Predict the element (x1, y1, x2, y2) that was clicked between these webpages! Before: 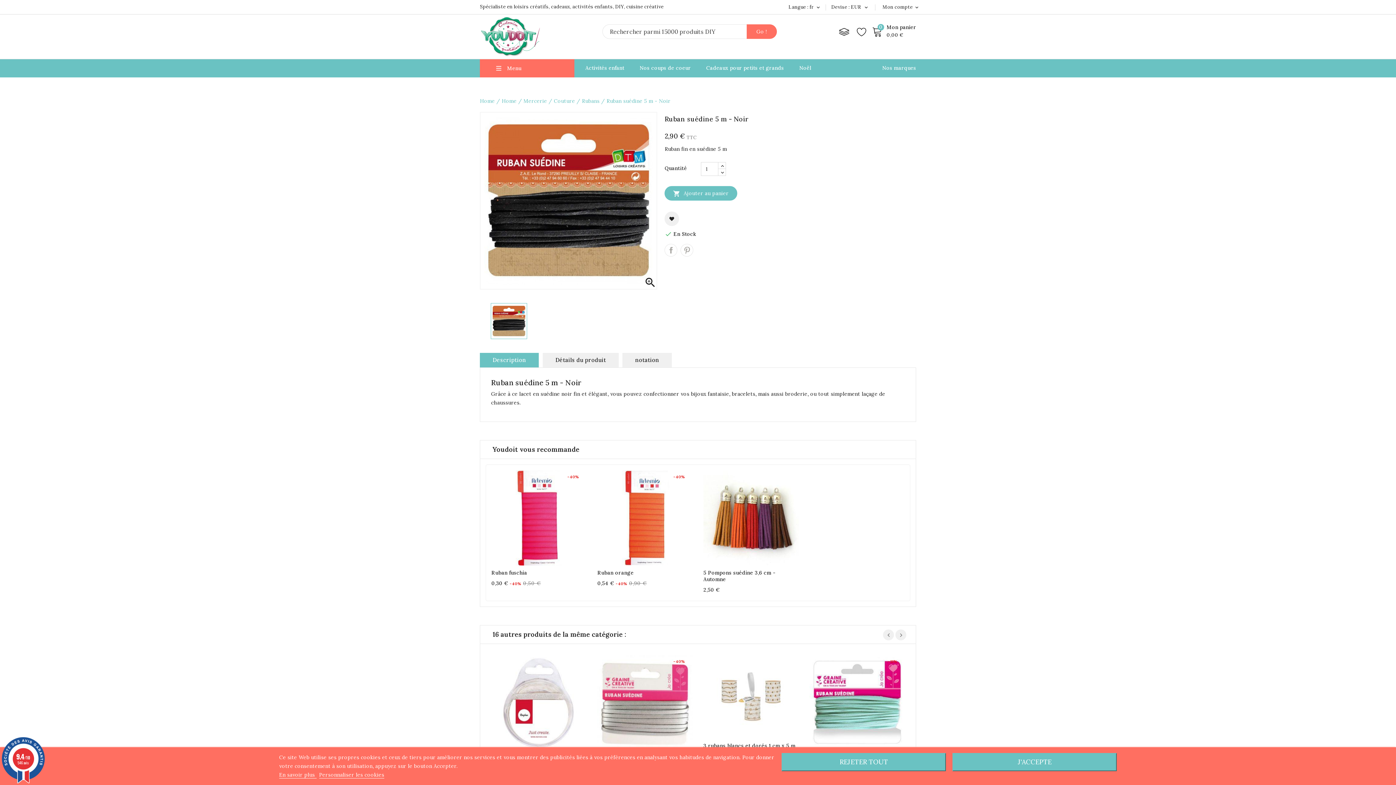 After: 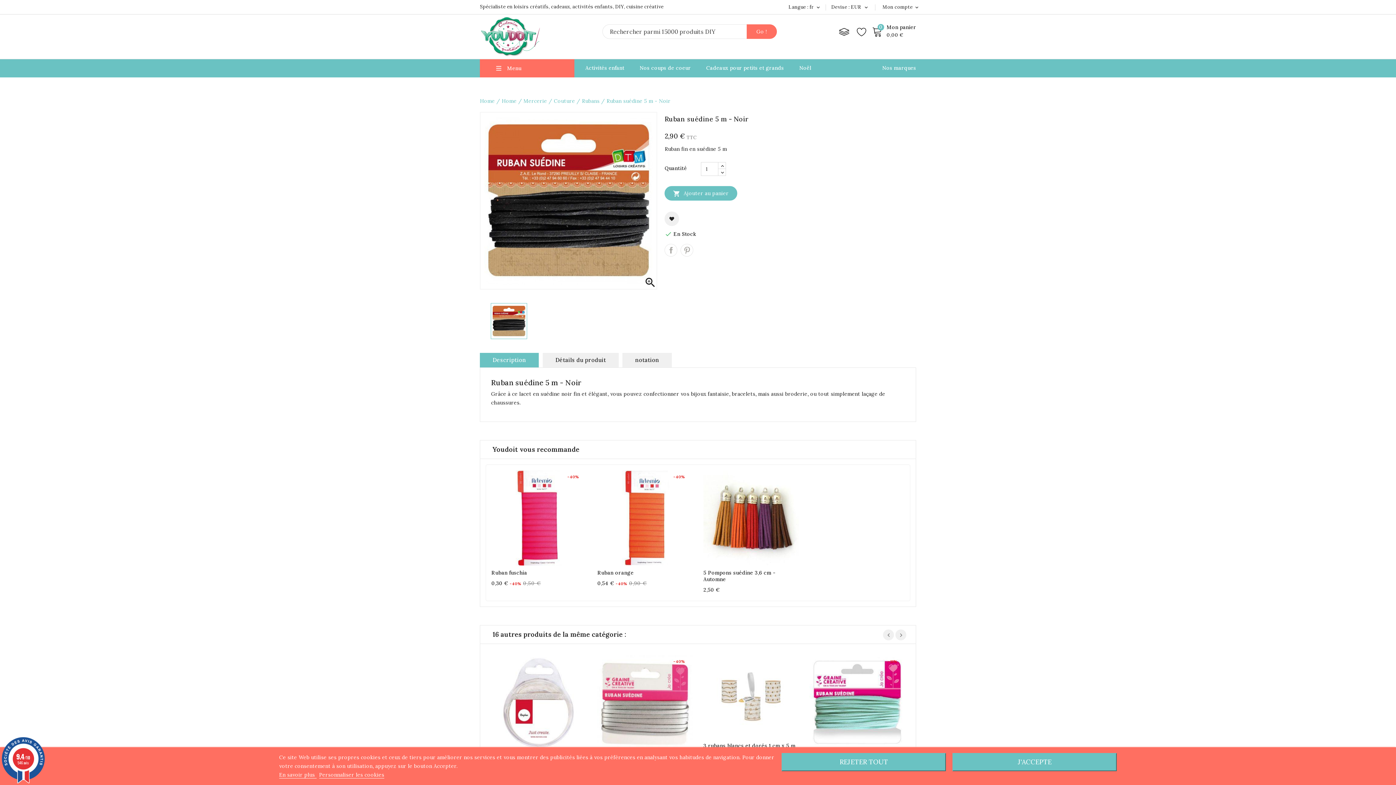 Action: bbox: (0, 737, 46, 783) label: 9.4/10
546 avis